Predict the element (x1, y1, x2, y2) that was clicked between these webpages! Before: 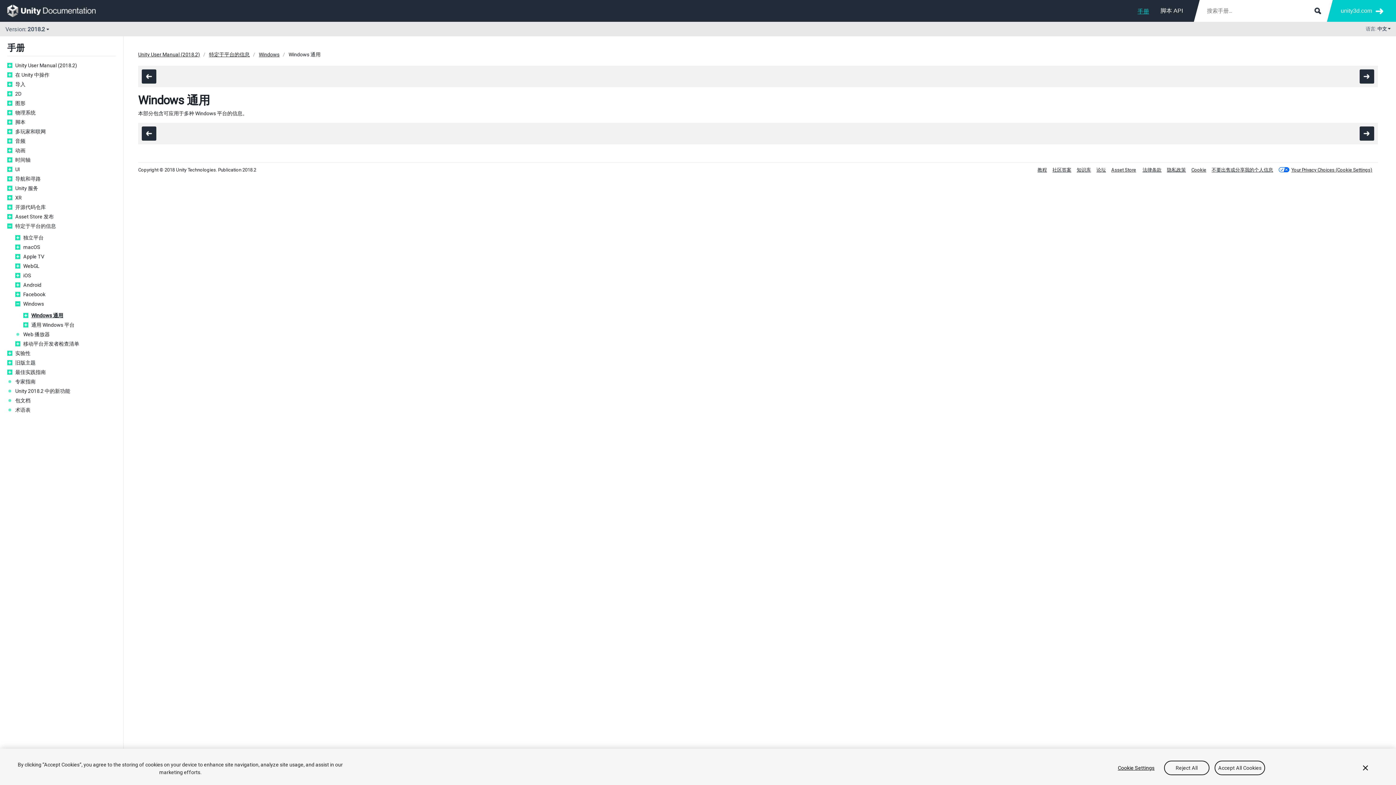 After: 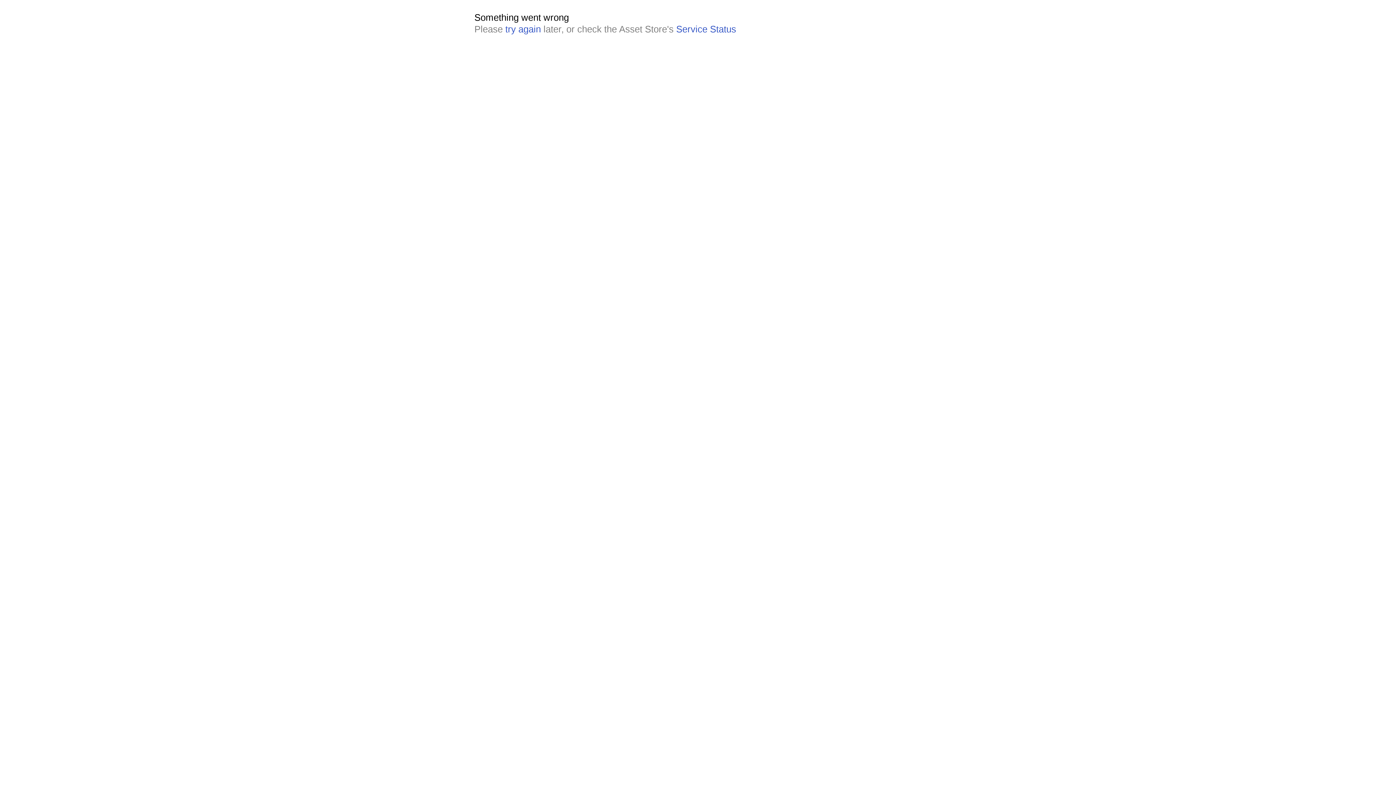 Action: label: Asset Store bbox: (1111, 167, 1136, 172)